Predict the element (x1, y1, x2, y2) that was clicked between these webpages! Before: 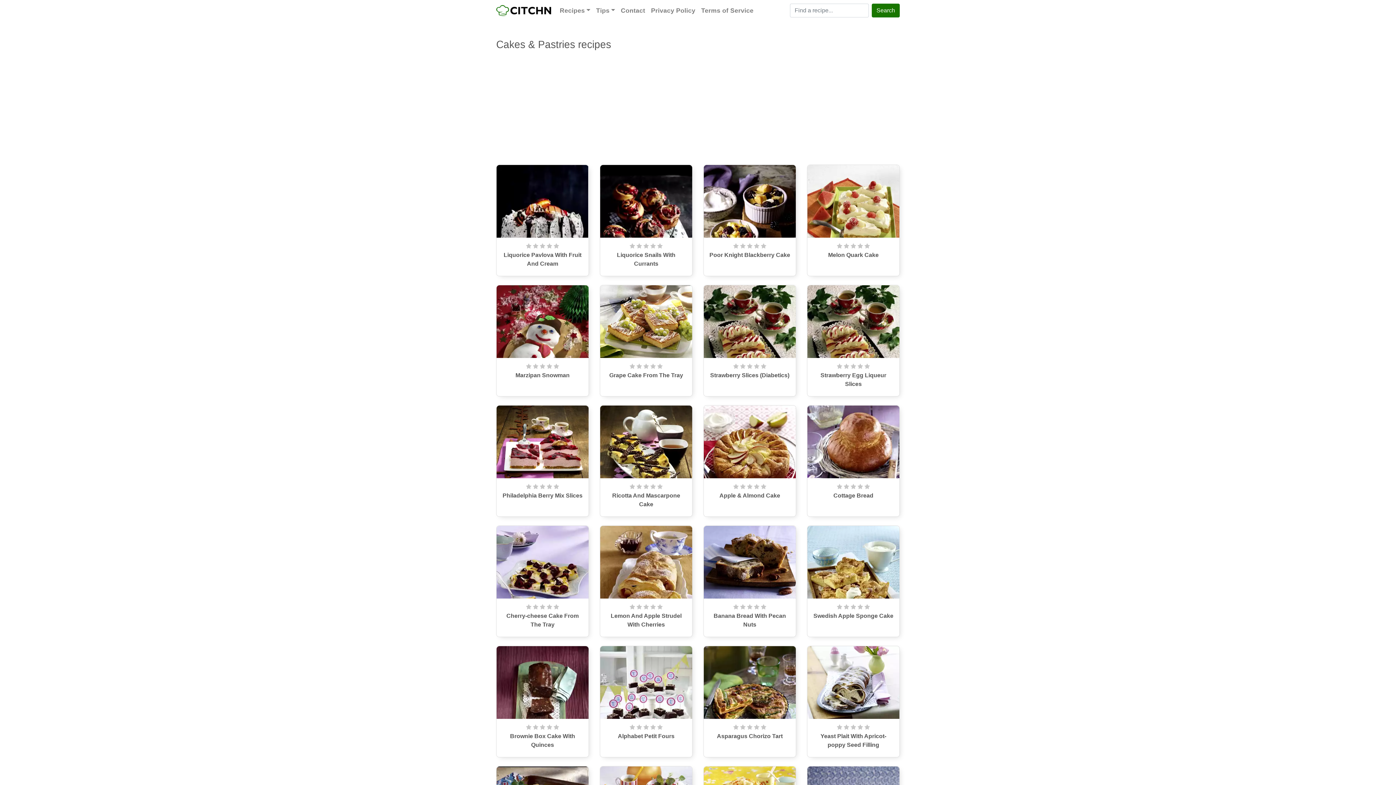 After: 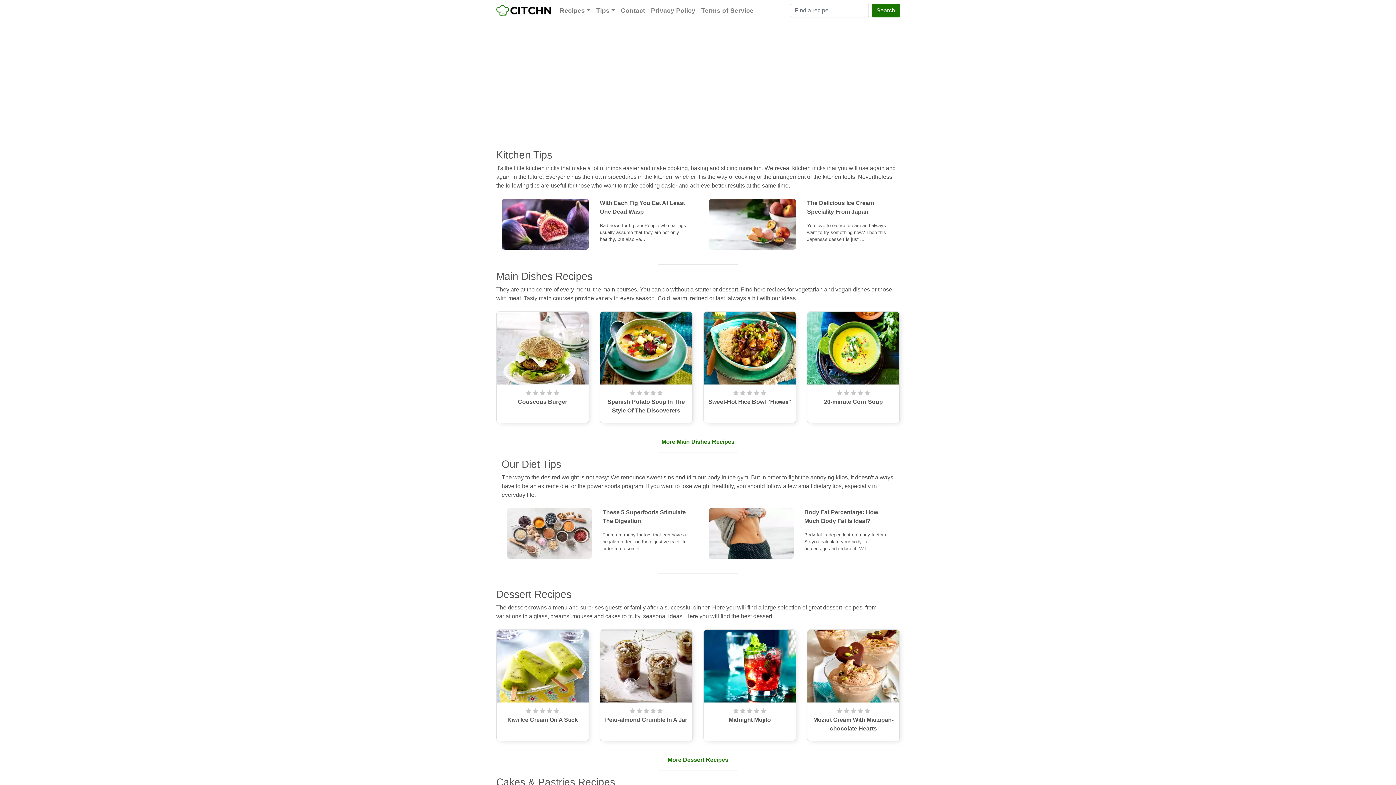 Action: bbox: (496, 3, 551, 17)